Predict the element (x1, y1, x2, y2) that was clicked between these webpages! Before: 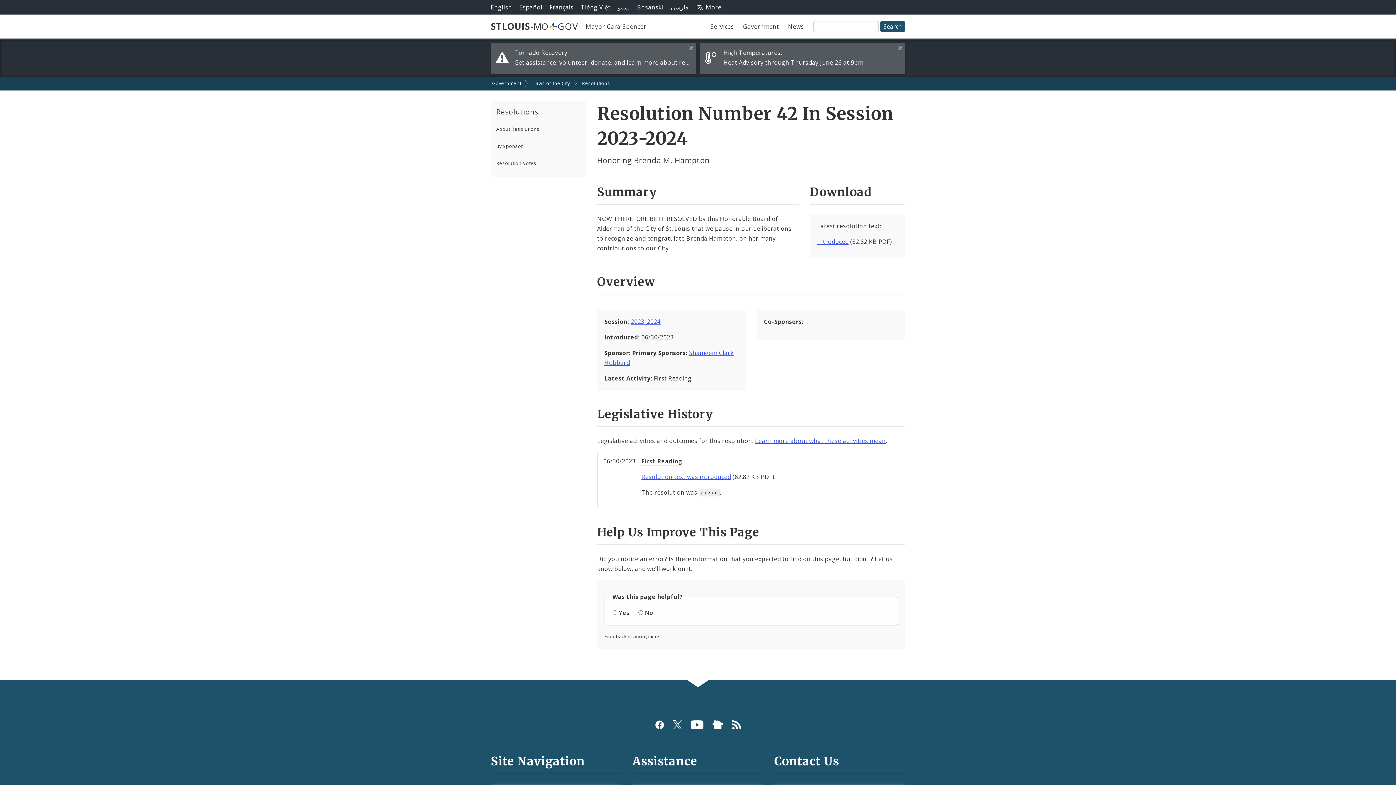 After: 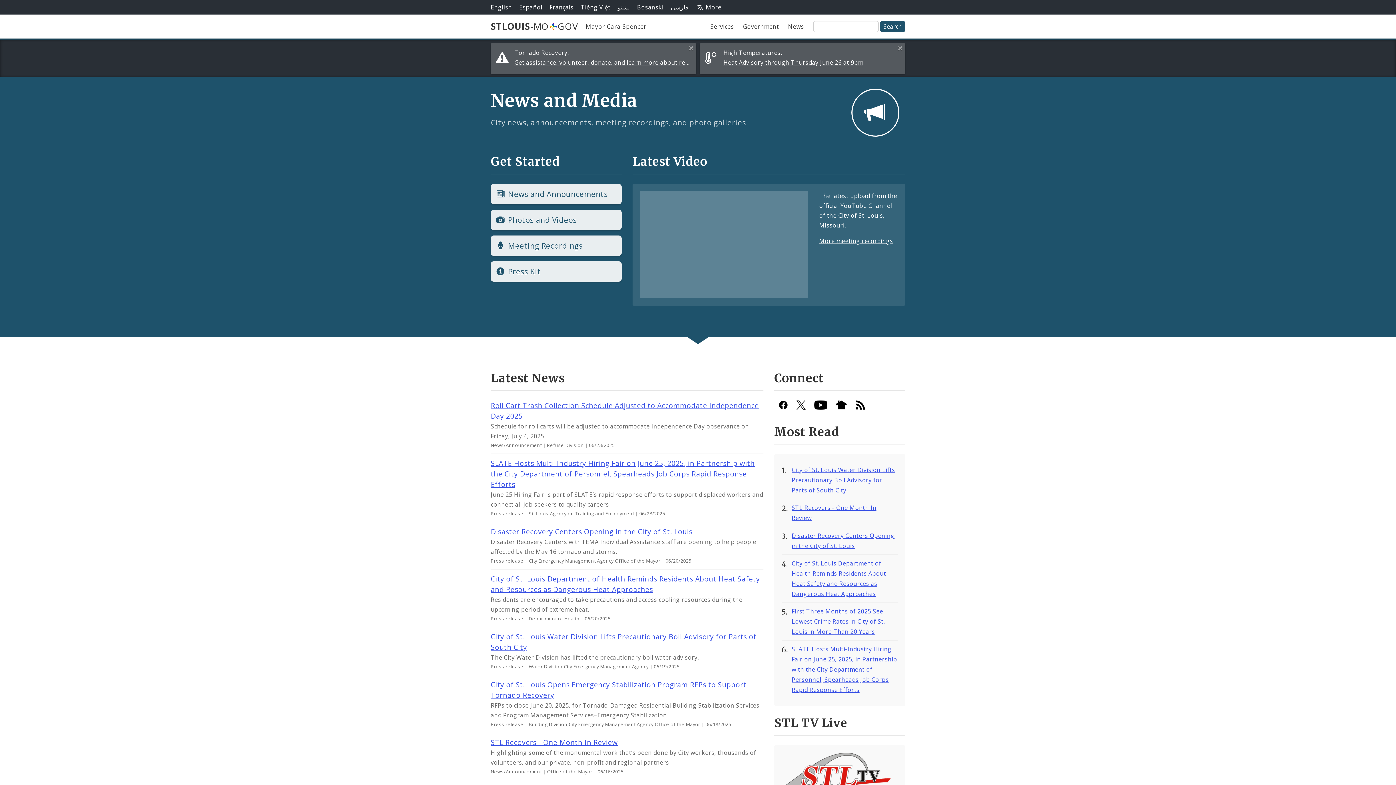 Action: bbox: (784, 19, 807, 32) label: News